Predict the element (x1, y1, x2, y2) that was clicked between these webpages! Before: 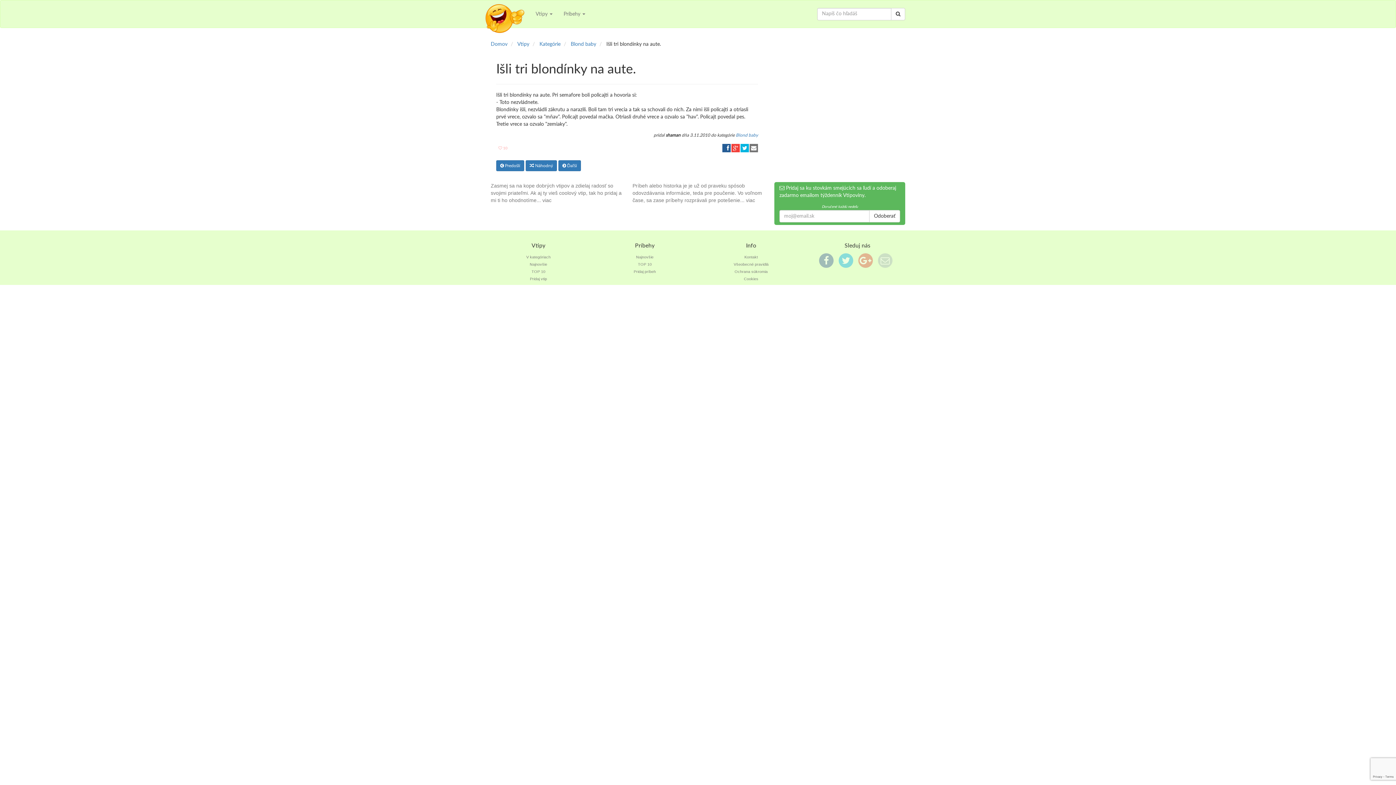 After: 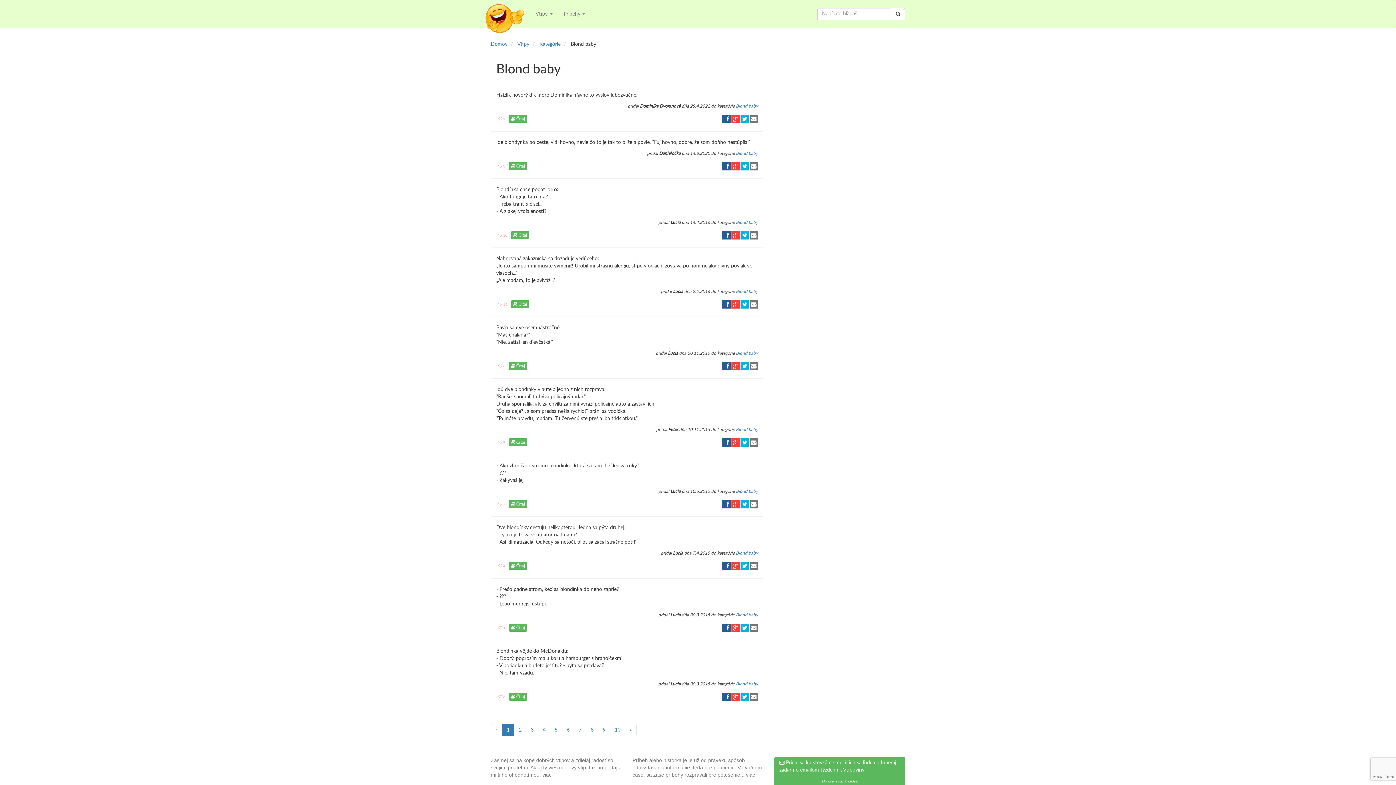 Action: bbox: (570, 41, 596, 46) label: Blond baby